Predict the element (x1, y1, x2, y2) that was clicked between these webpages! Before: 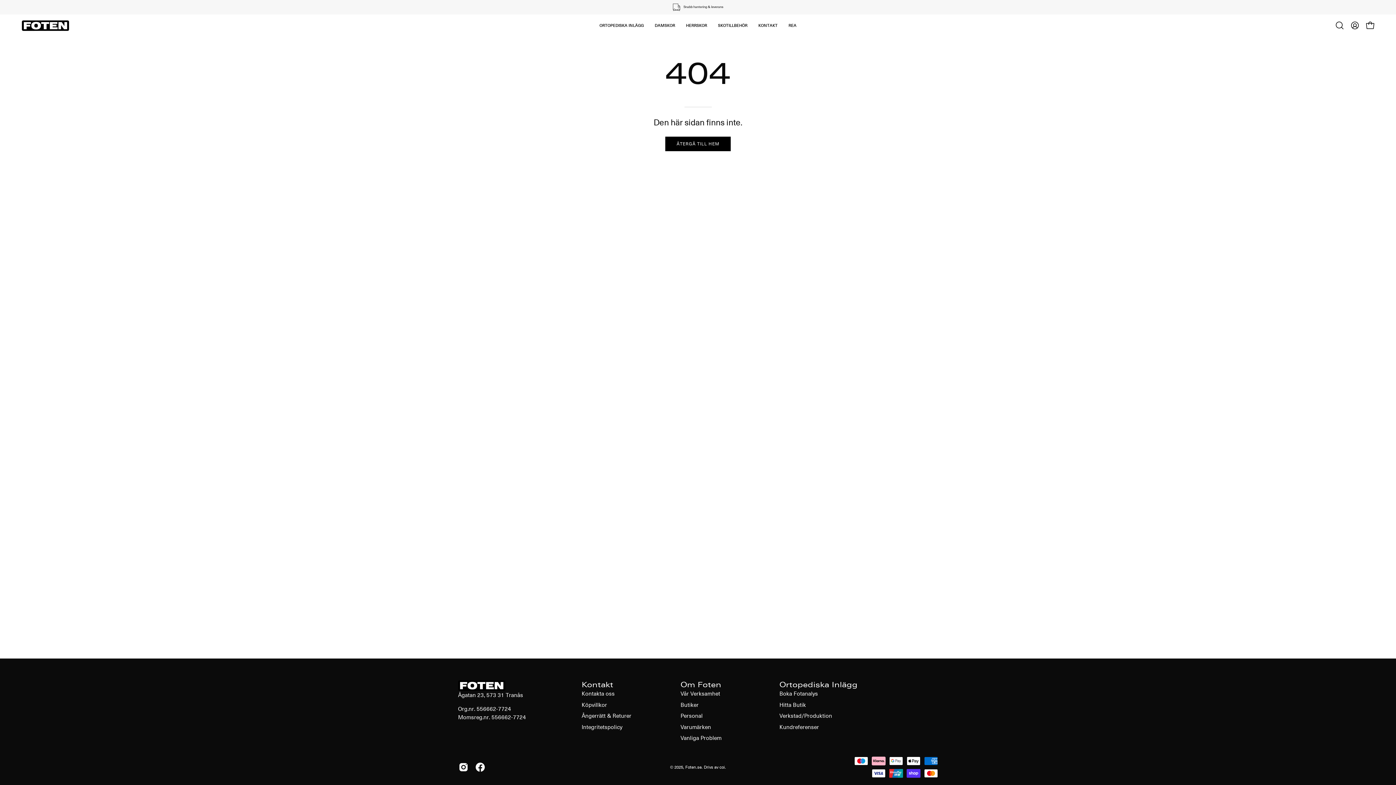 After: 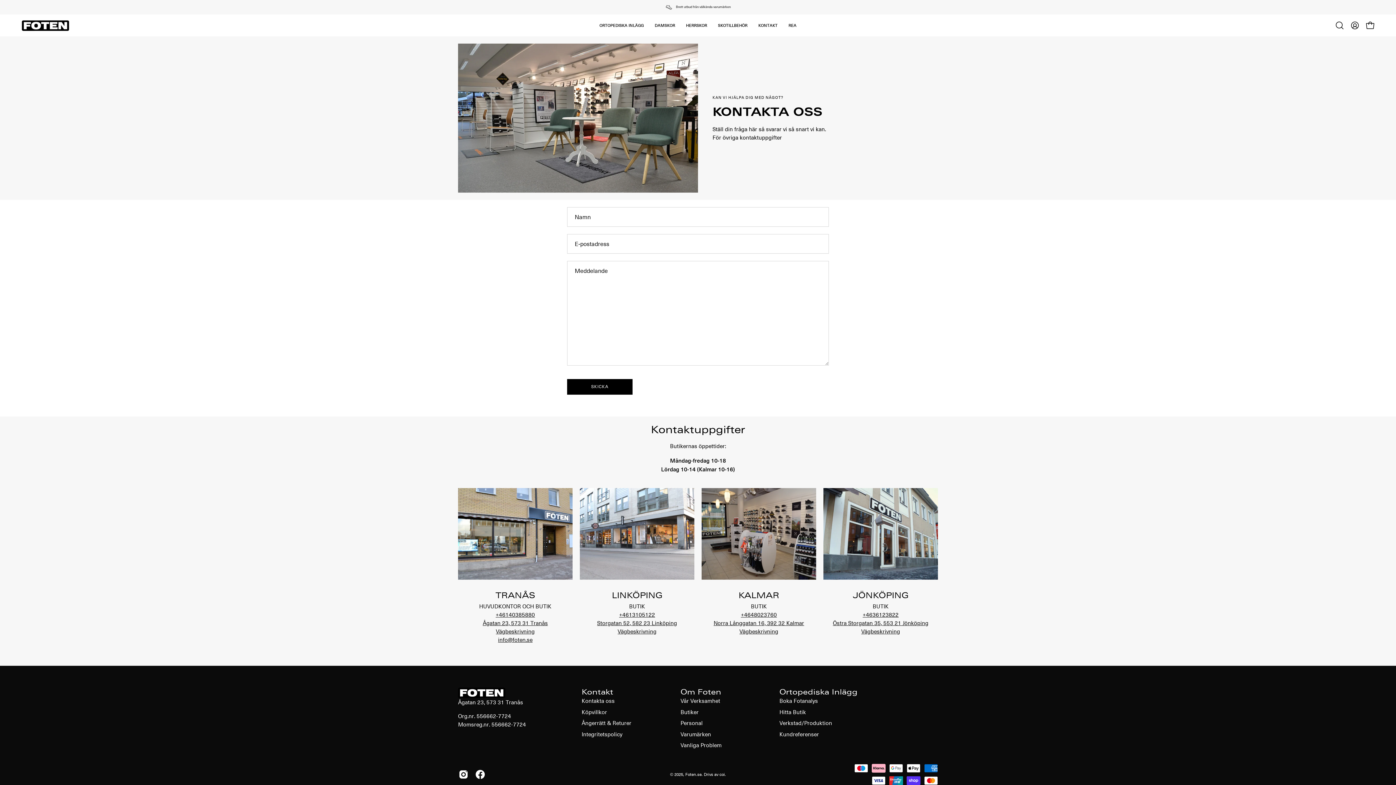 Action: bbox: (753, 14, 783, 36) label: KONTAKT